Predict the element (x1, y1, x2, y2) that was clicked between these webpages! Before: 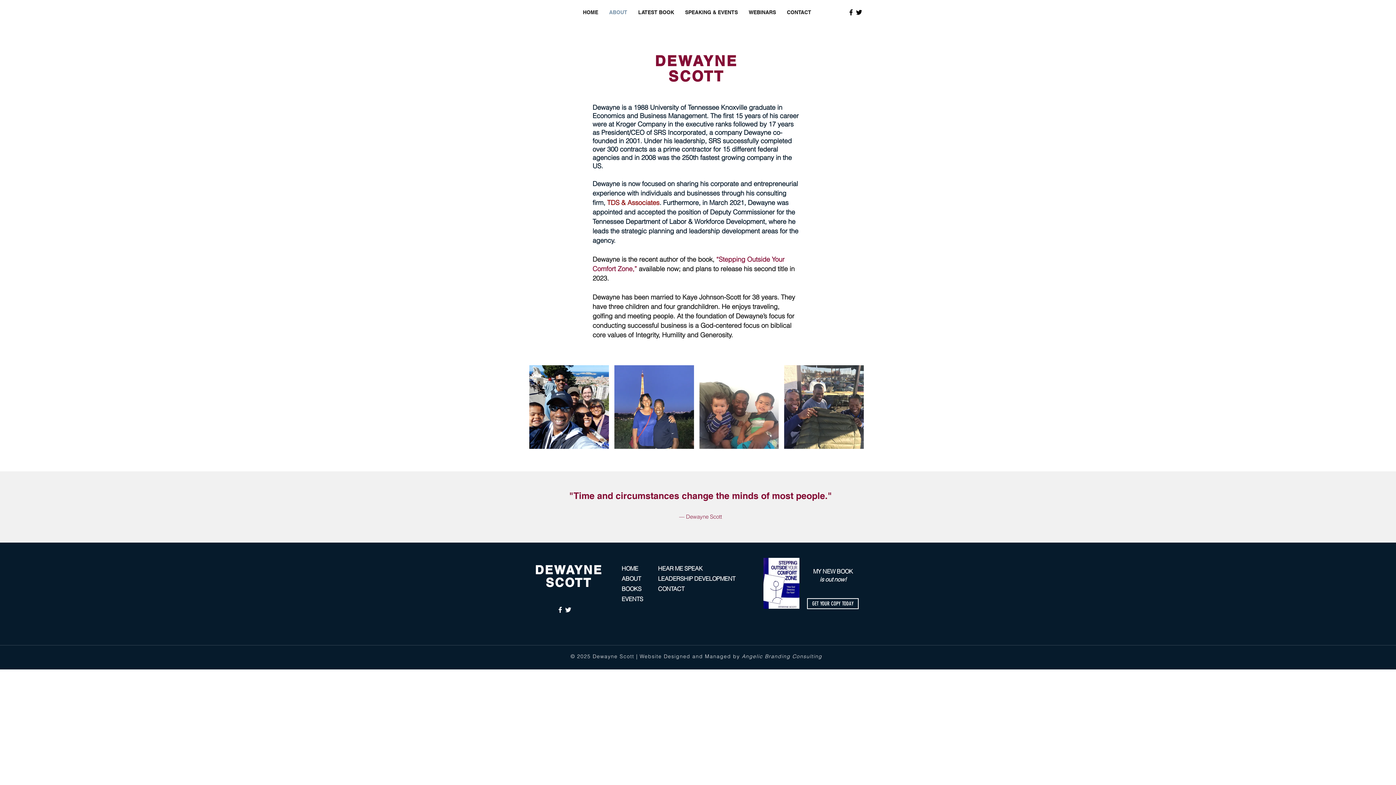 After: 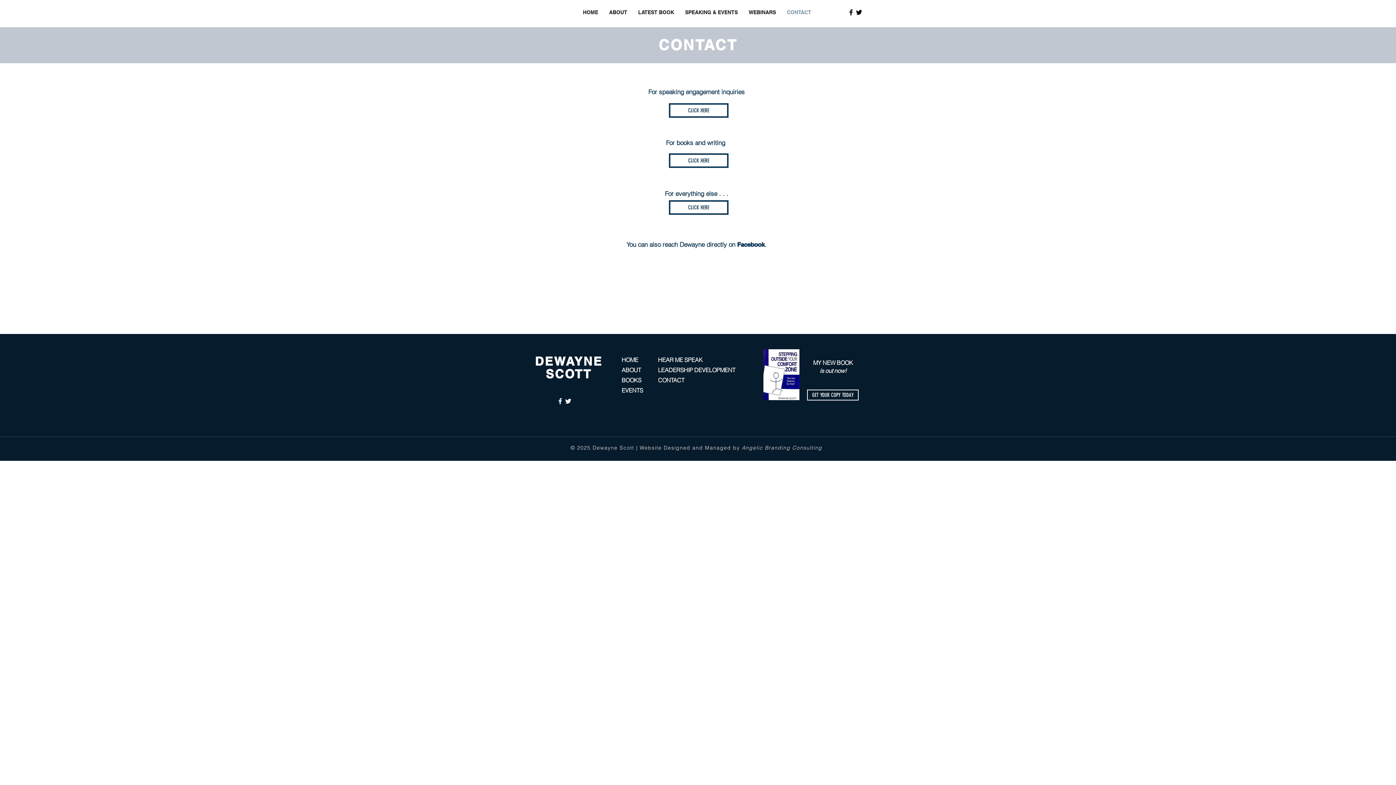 Action: label: CONTACT bbox: (781, 8, 816, 16)